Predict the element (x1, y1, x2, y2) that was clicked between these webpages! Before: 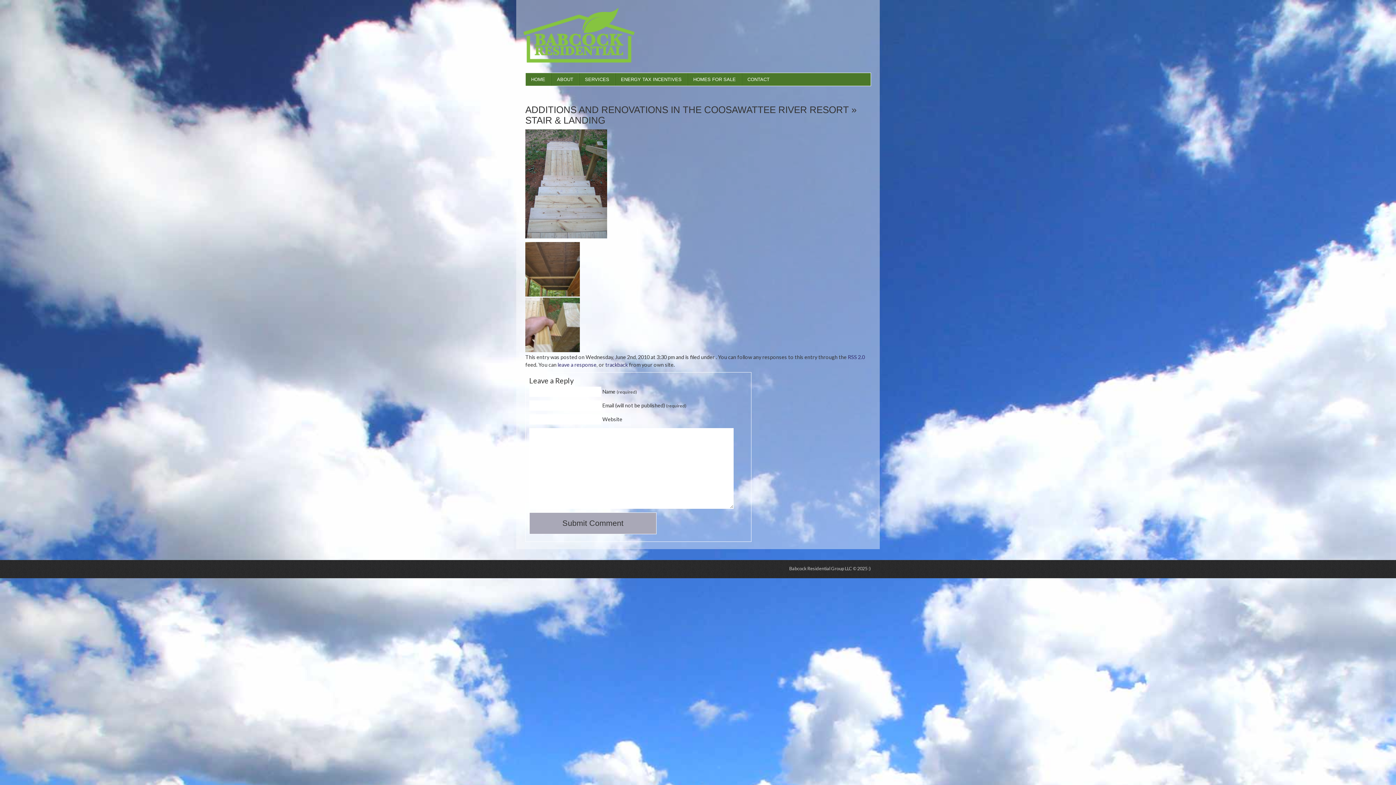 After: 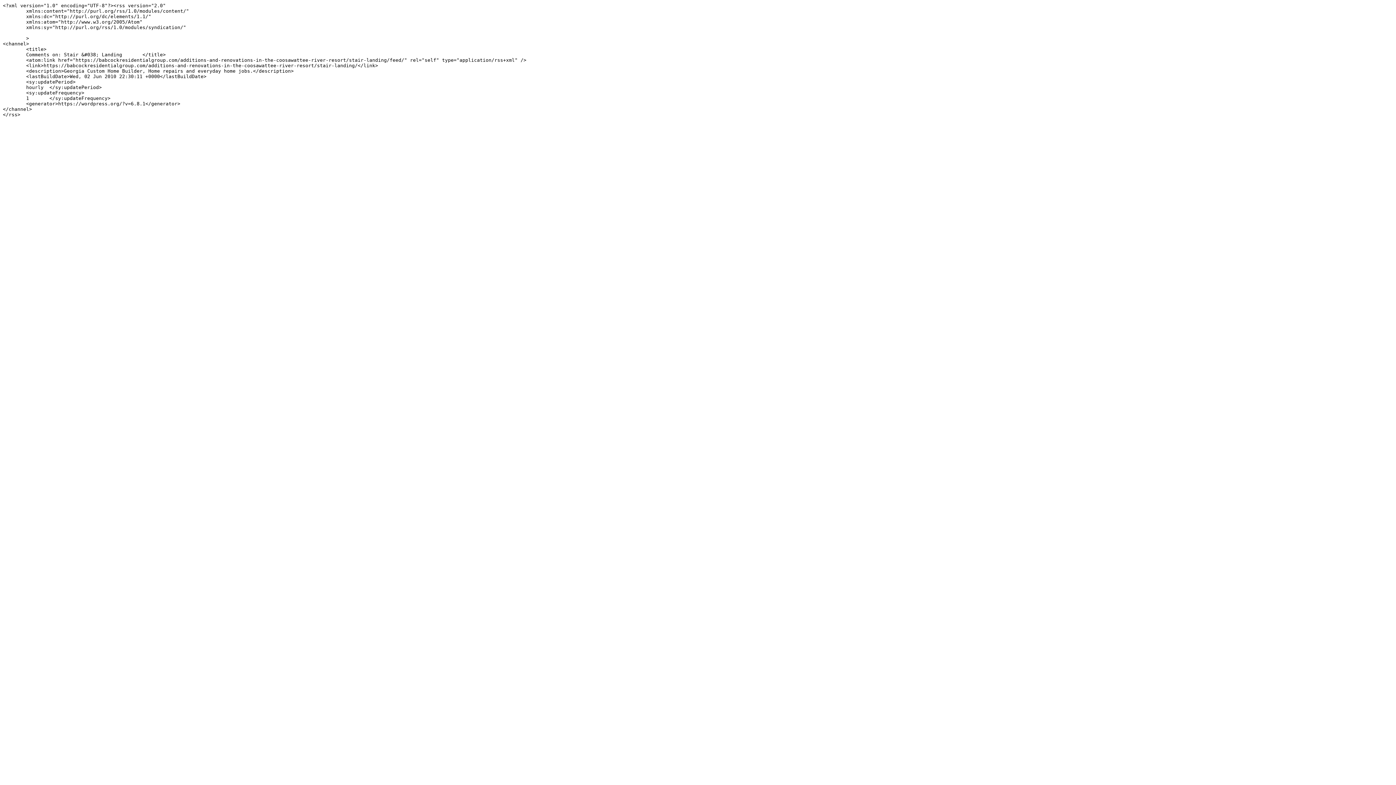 Action: bbox: (848, 354, 865, 360) label: RSS 2.0